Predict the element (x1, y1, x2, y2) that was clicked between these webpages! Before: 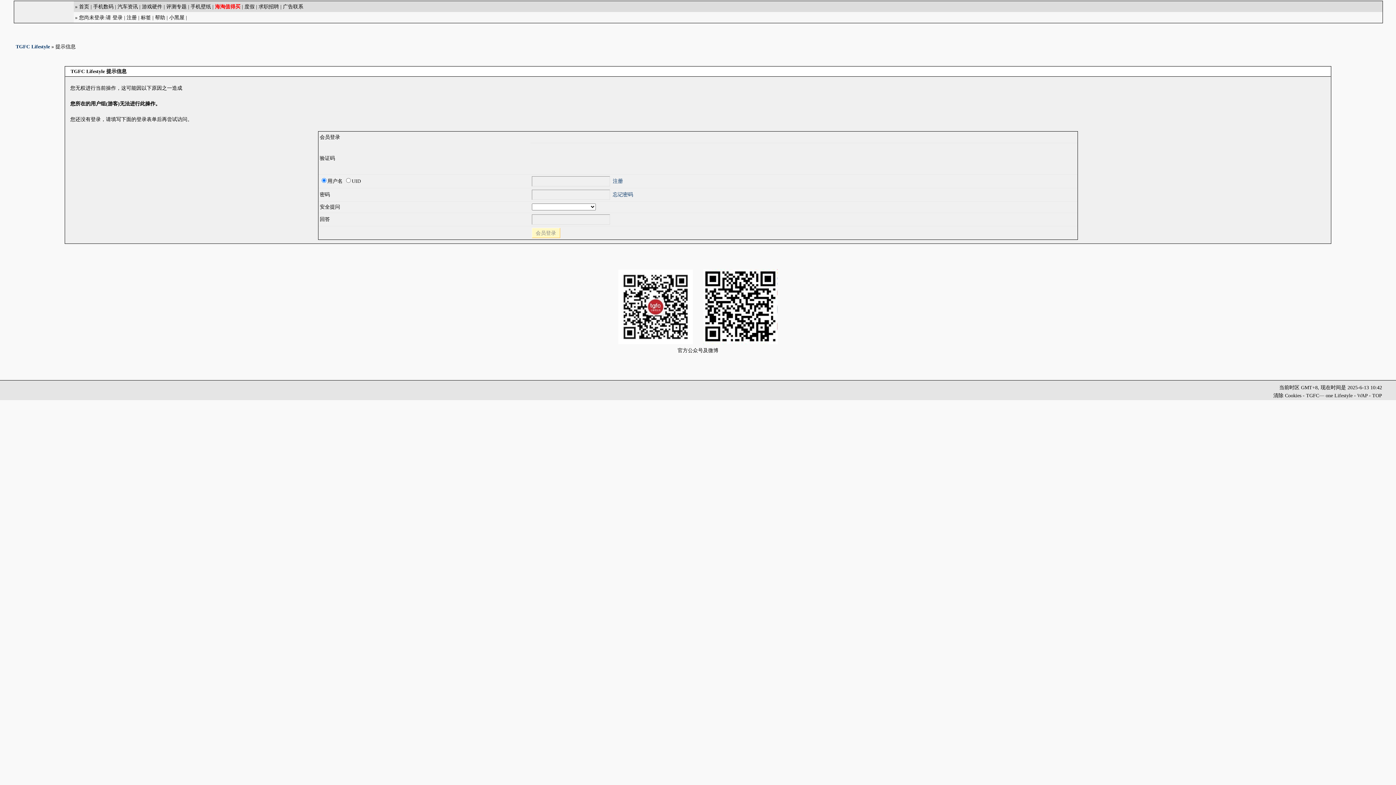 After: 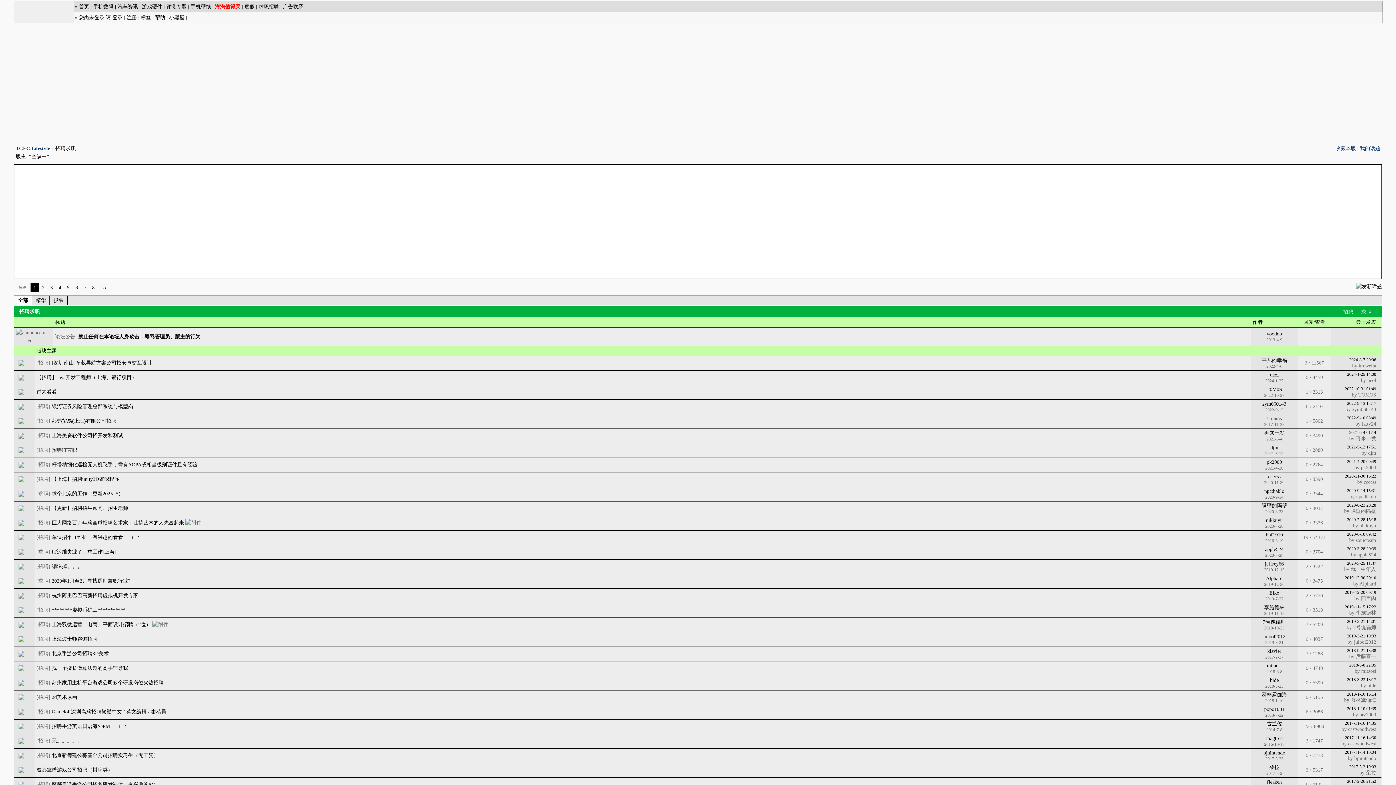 Action: label: 求职招聘 bbox: (258, 4, 279, 9)